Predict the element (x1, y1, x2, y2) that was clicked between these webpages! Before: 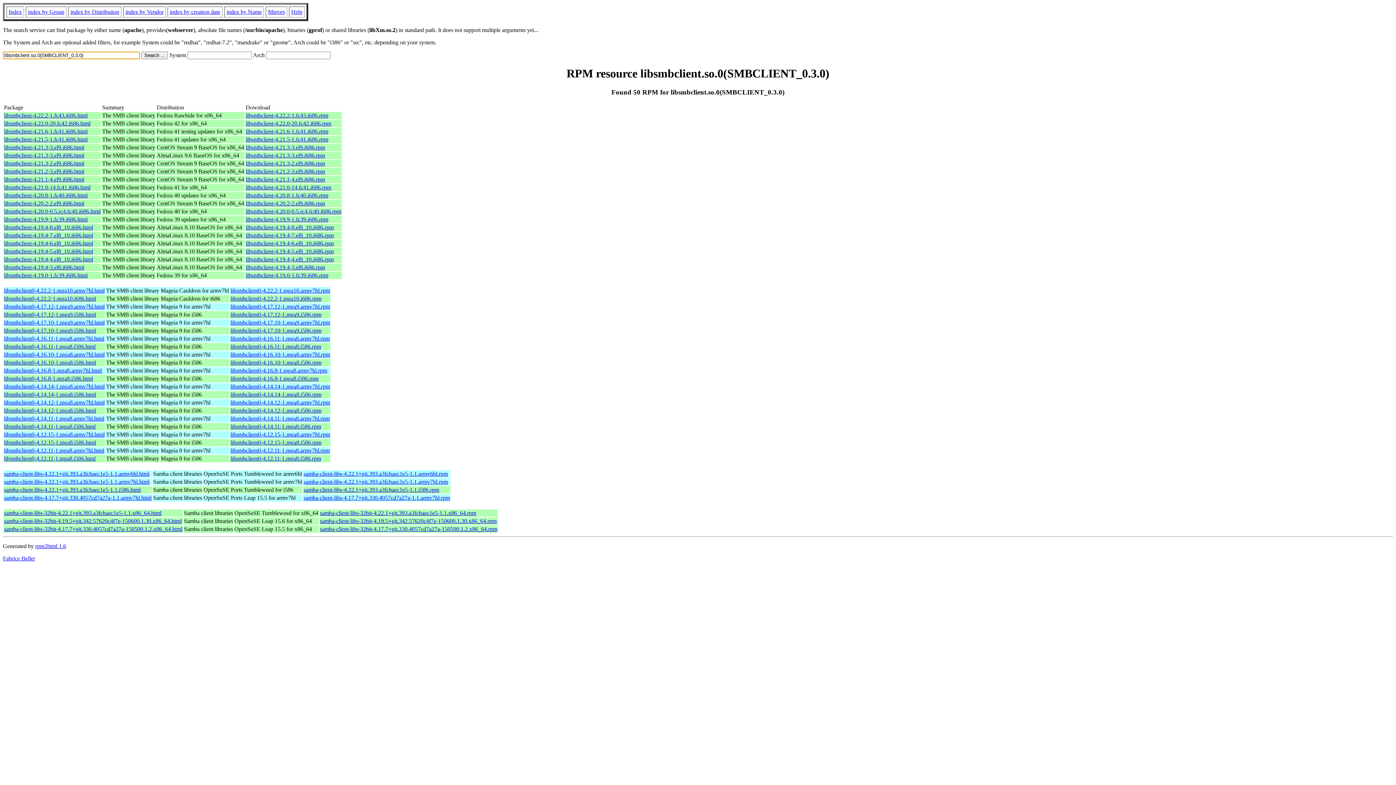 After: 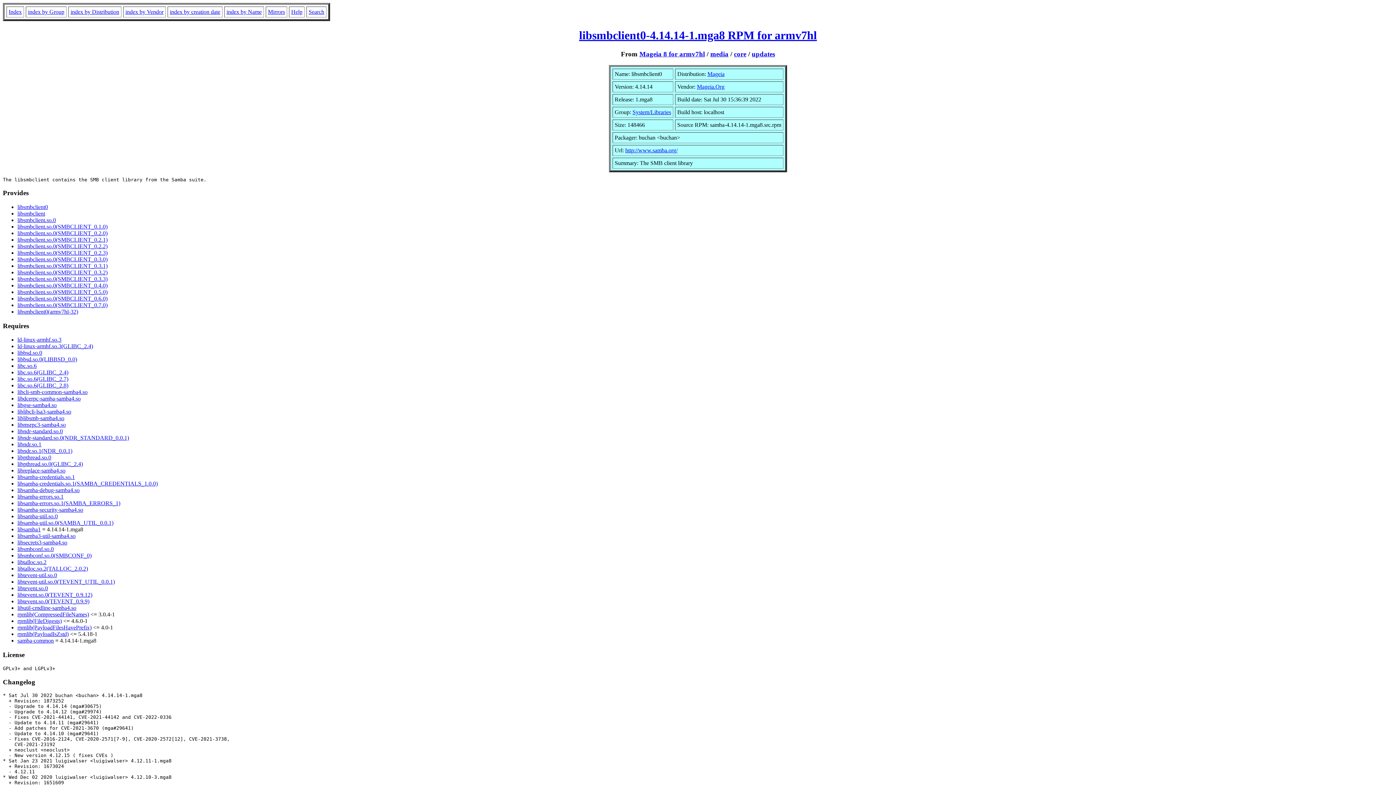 Action: bbox: (4, 383, 104, 389) label: libsmbclient0-4.14.14-1.mga8.armv7hl.html